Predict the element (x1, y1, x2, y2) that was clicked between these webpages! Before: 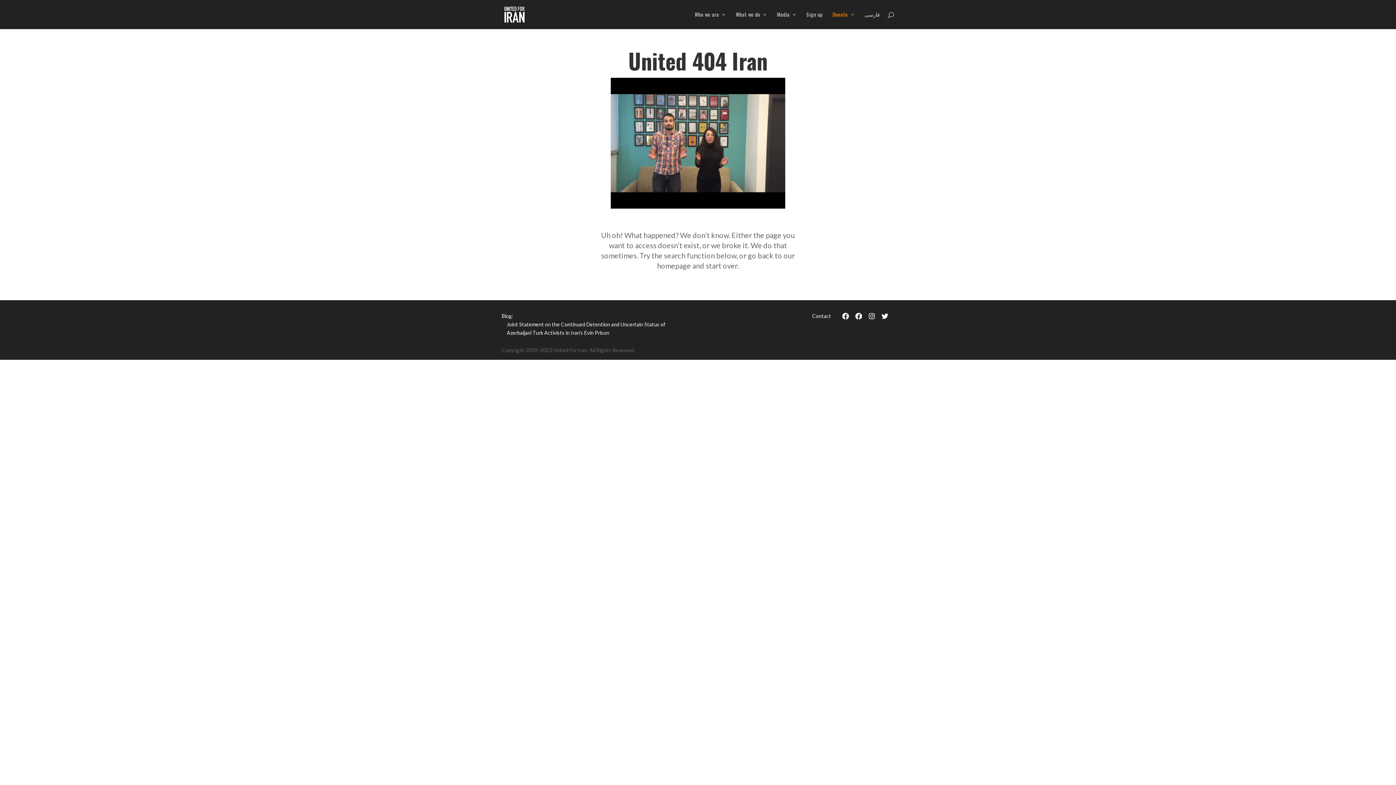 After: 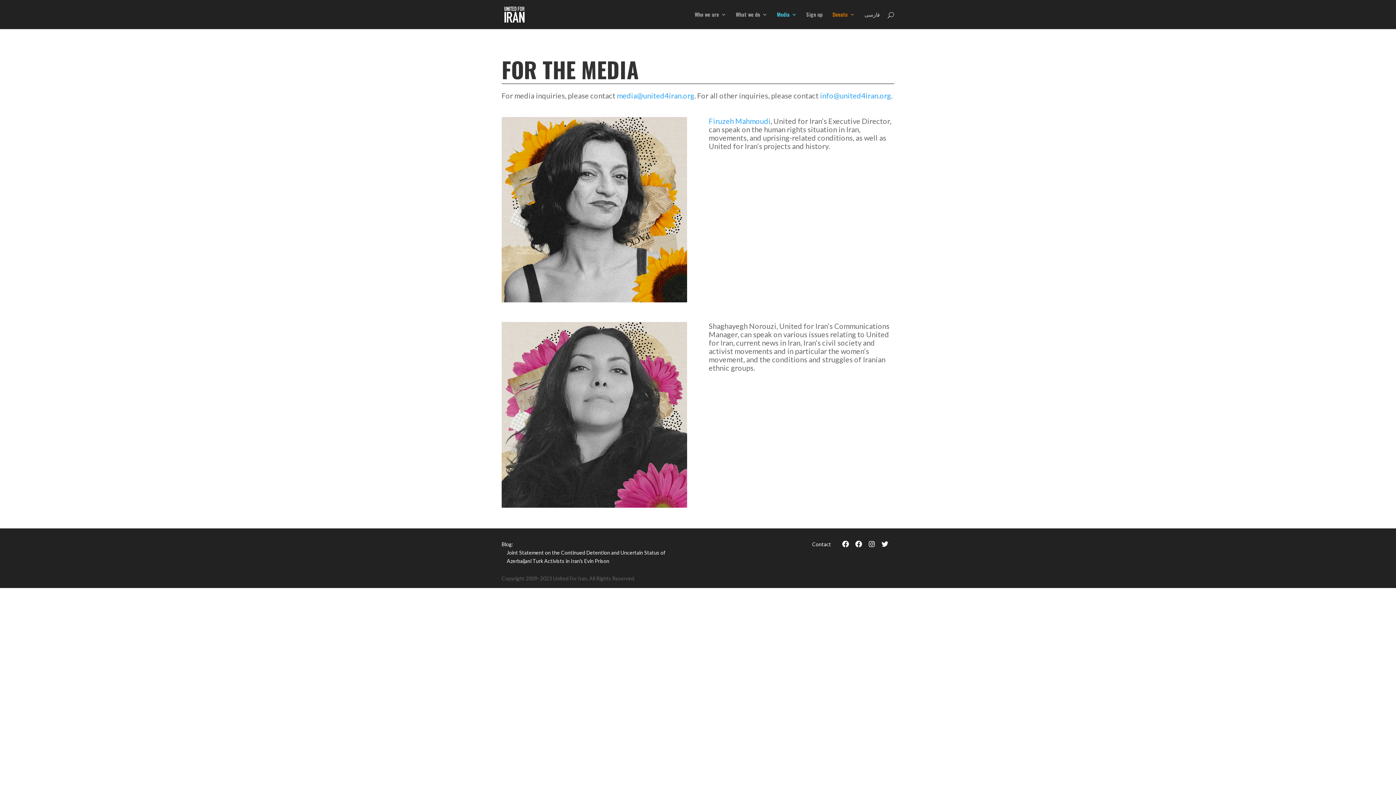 Action: bbox: (812, 313, 831, 319) label: Contact